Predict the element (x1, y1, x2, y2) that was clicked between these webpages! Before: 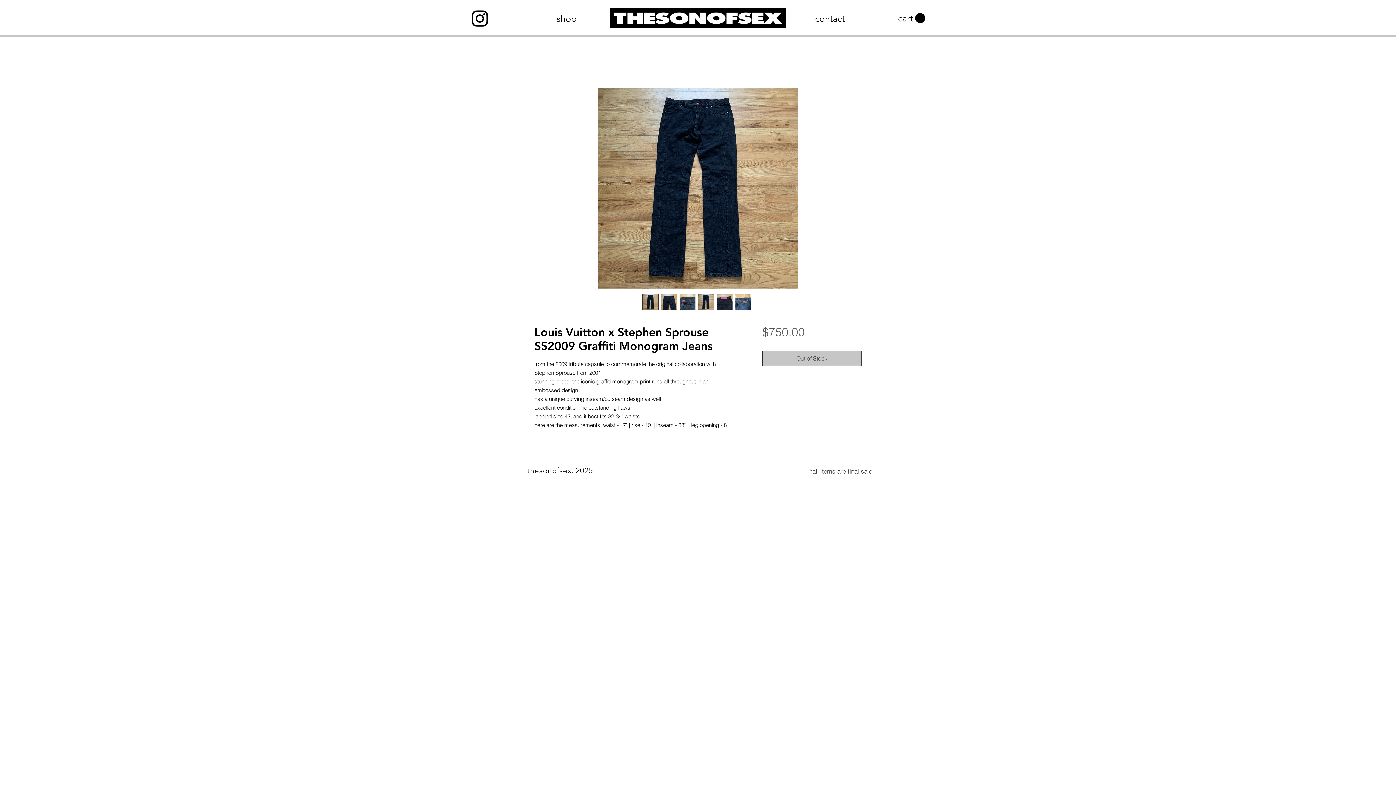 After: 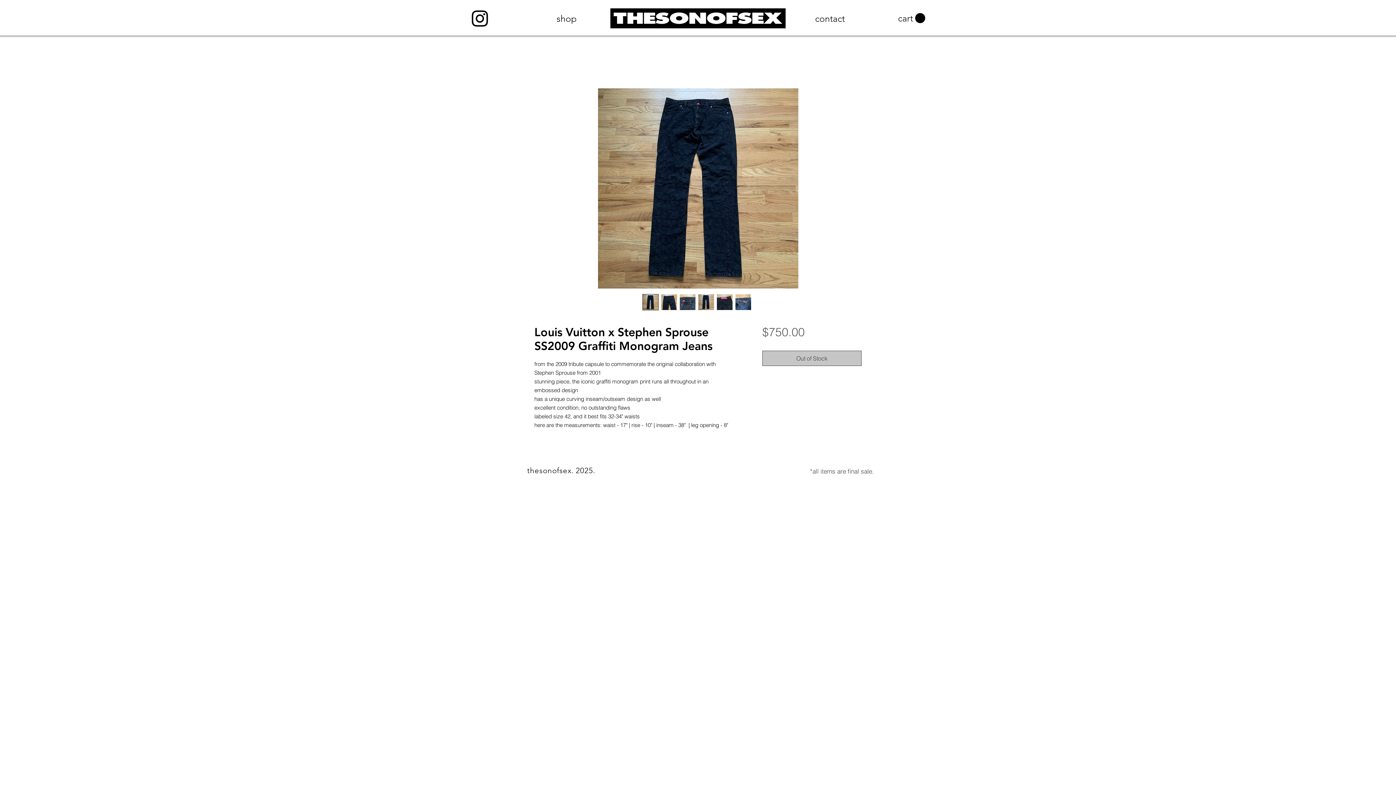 Action: bbox: (661, 294, 677, 310)